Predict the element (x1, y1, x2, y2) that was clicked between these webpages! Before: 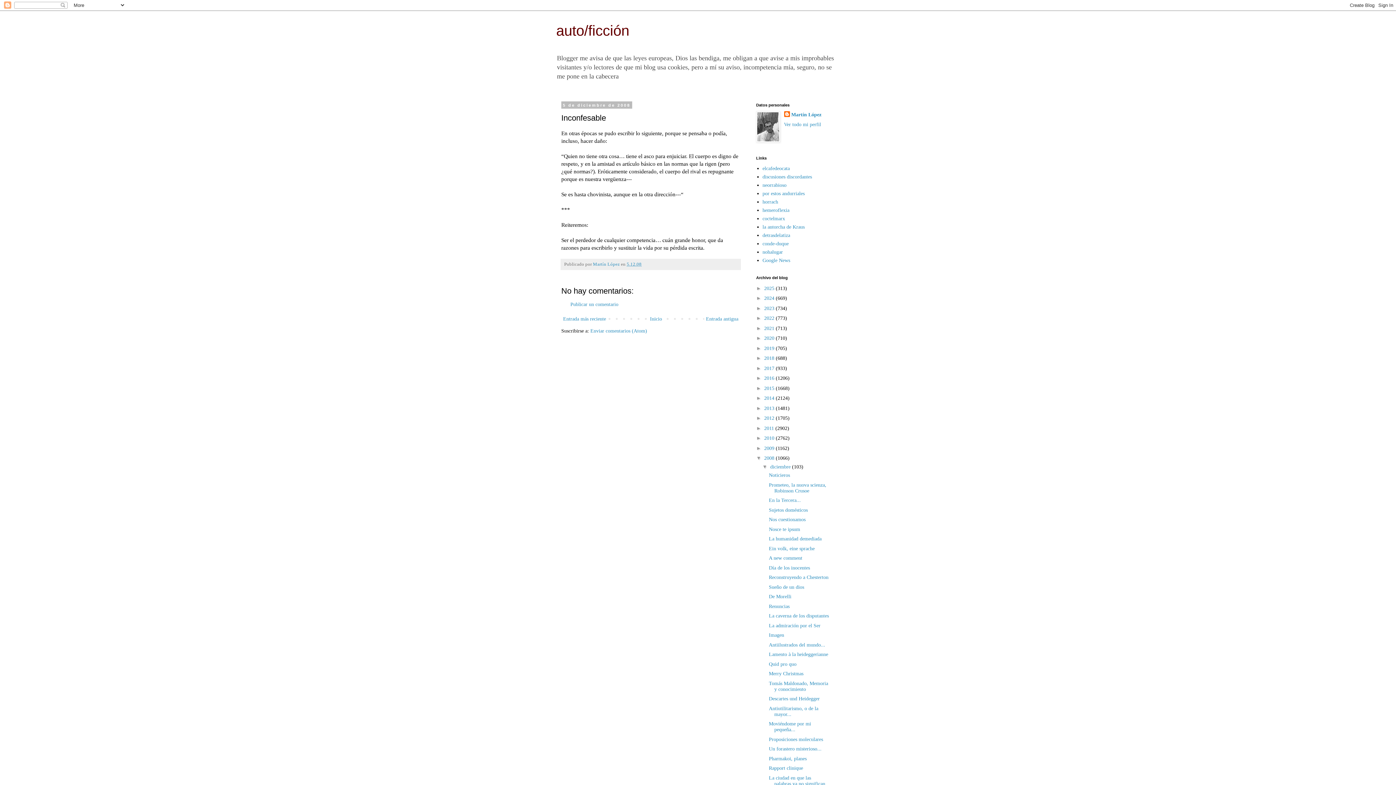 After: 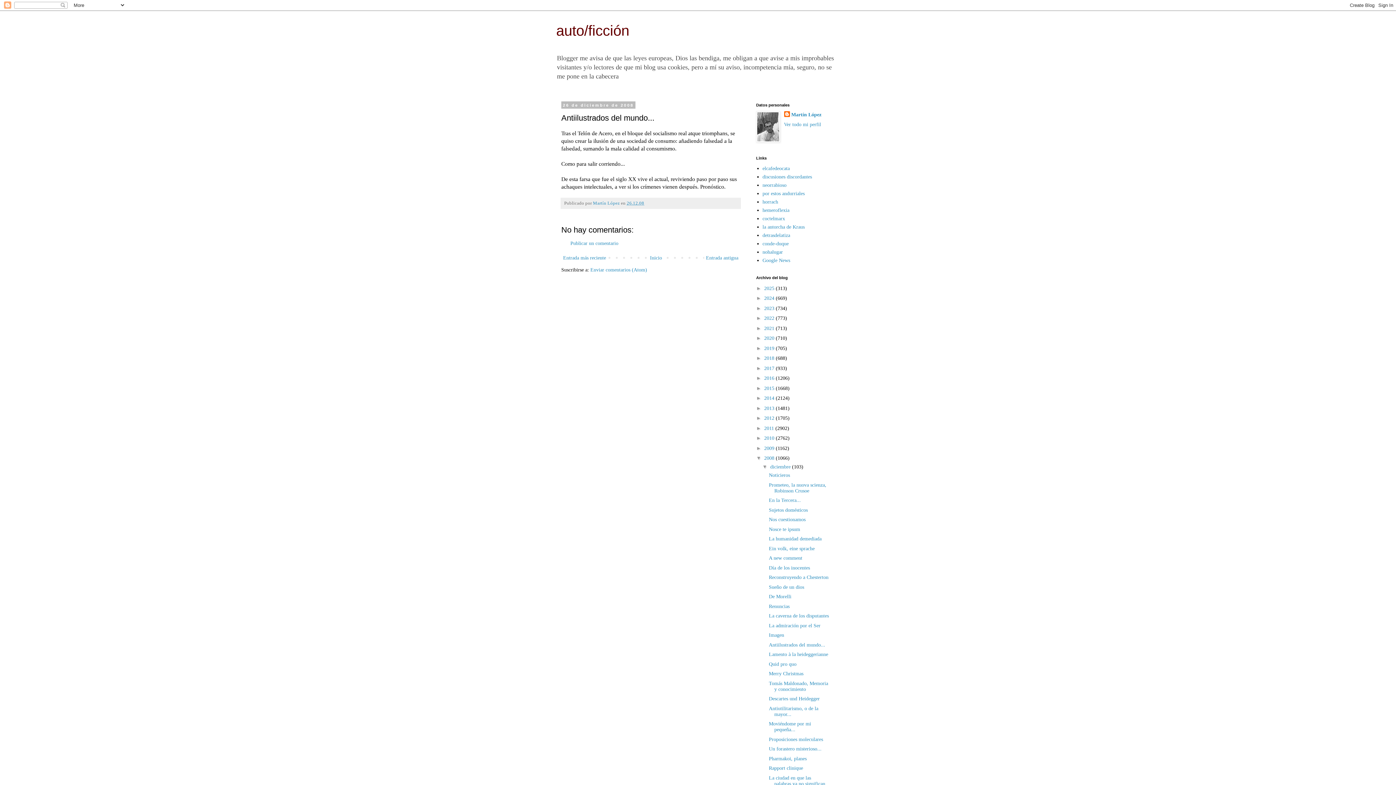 Action: bbox: (769, 642, 825, 647) label: Antiilustrados del mundo...